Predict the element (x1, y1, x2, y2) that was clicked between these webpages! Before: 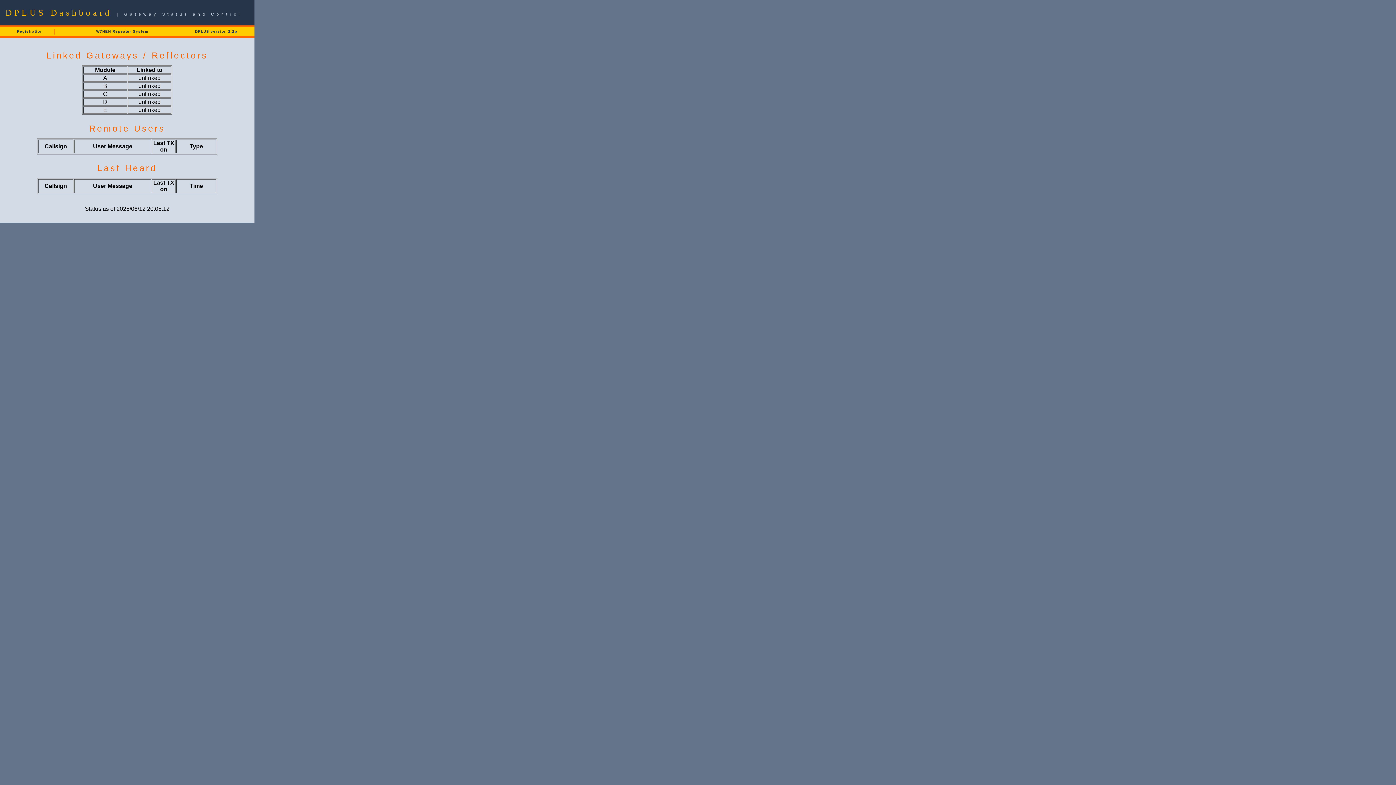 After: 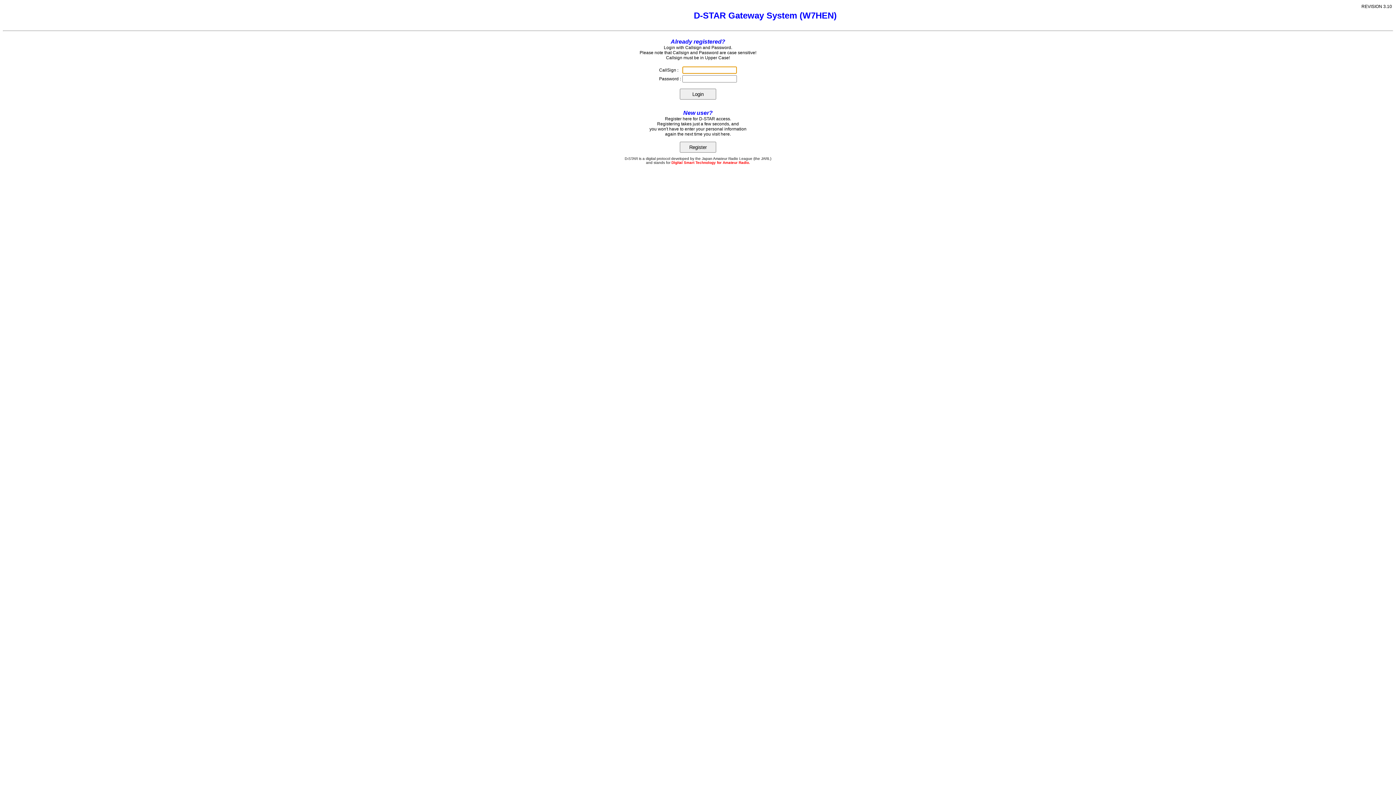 Action: bbox: (5, 28, 54, 34) label: Registration